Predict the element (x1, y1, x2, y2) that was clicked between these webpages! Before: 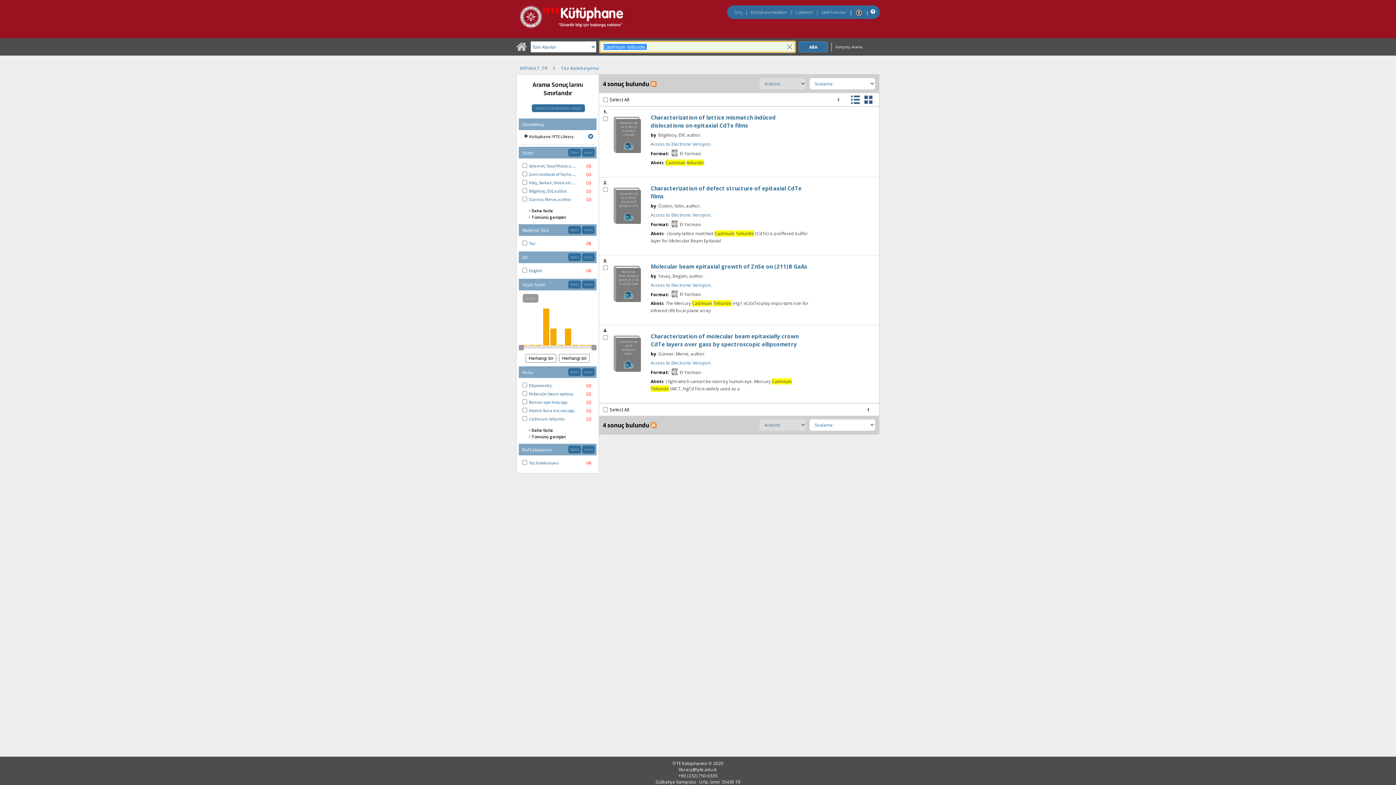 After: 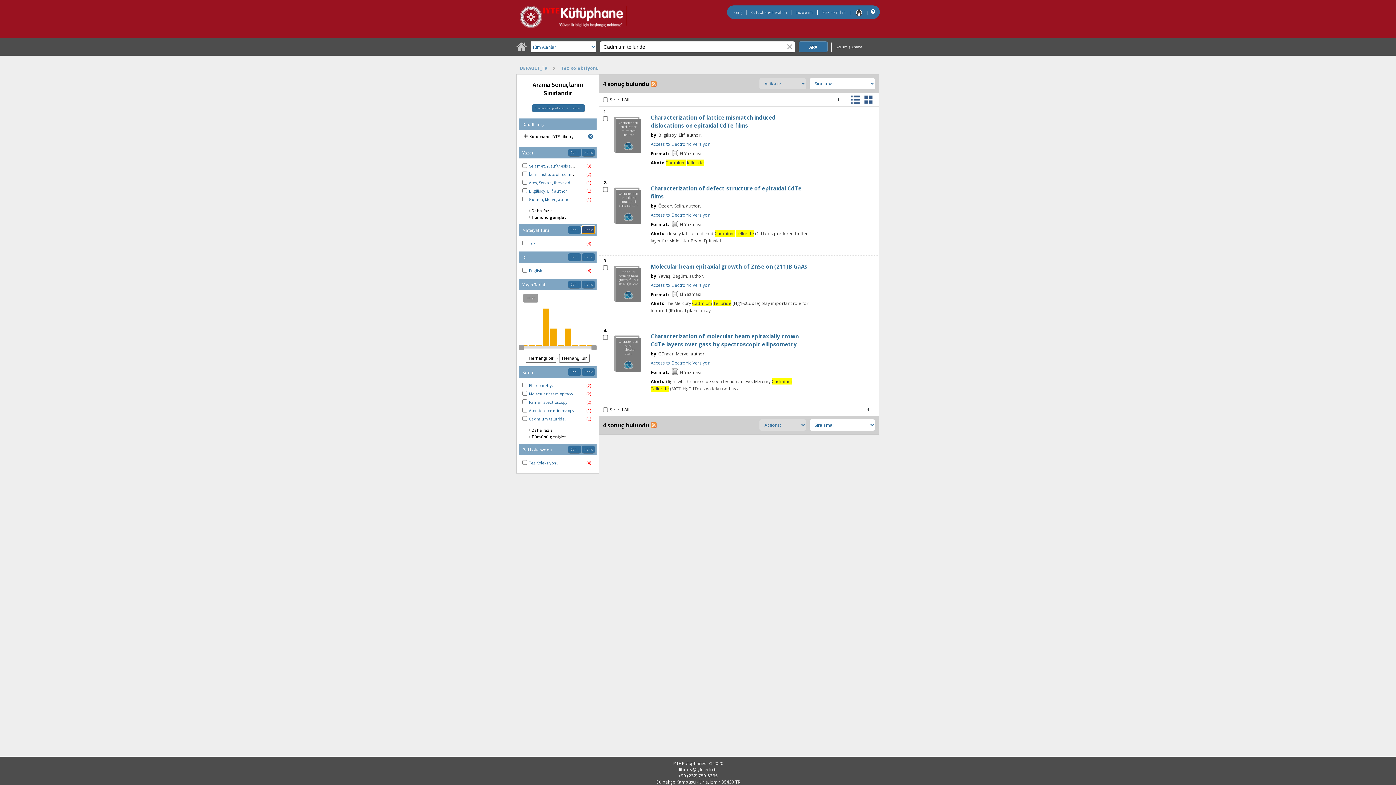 Action: label: Hariç bbox: (582, 226, 594, 233)